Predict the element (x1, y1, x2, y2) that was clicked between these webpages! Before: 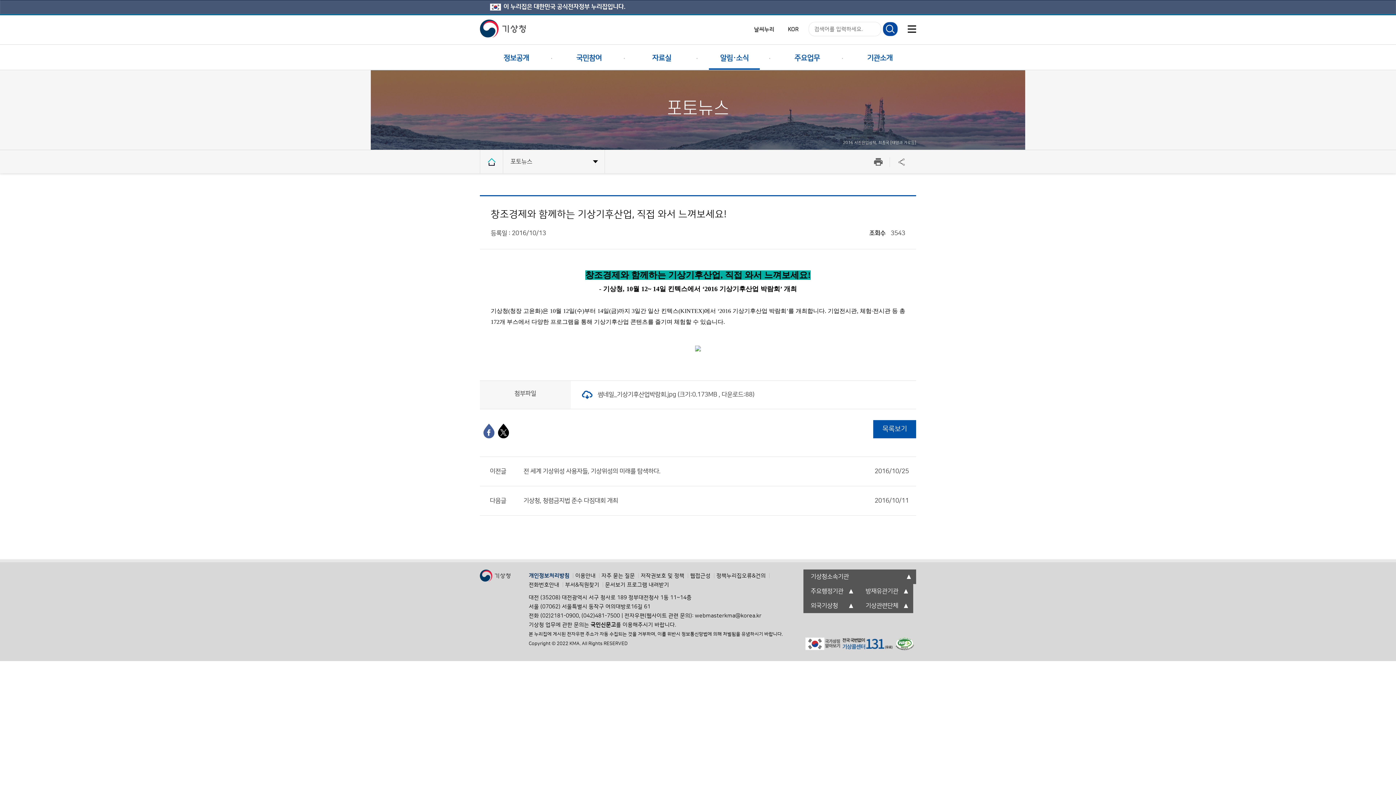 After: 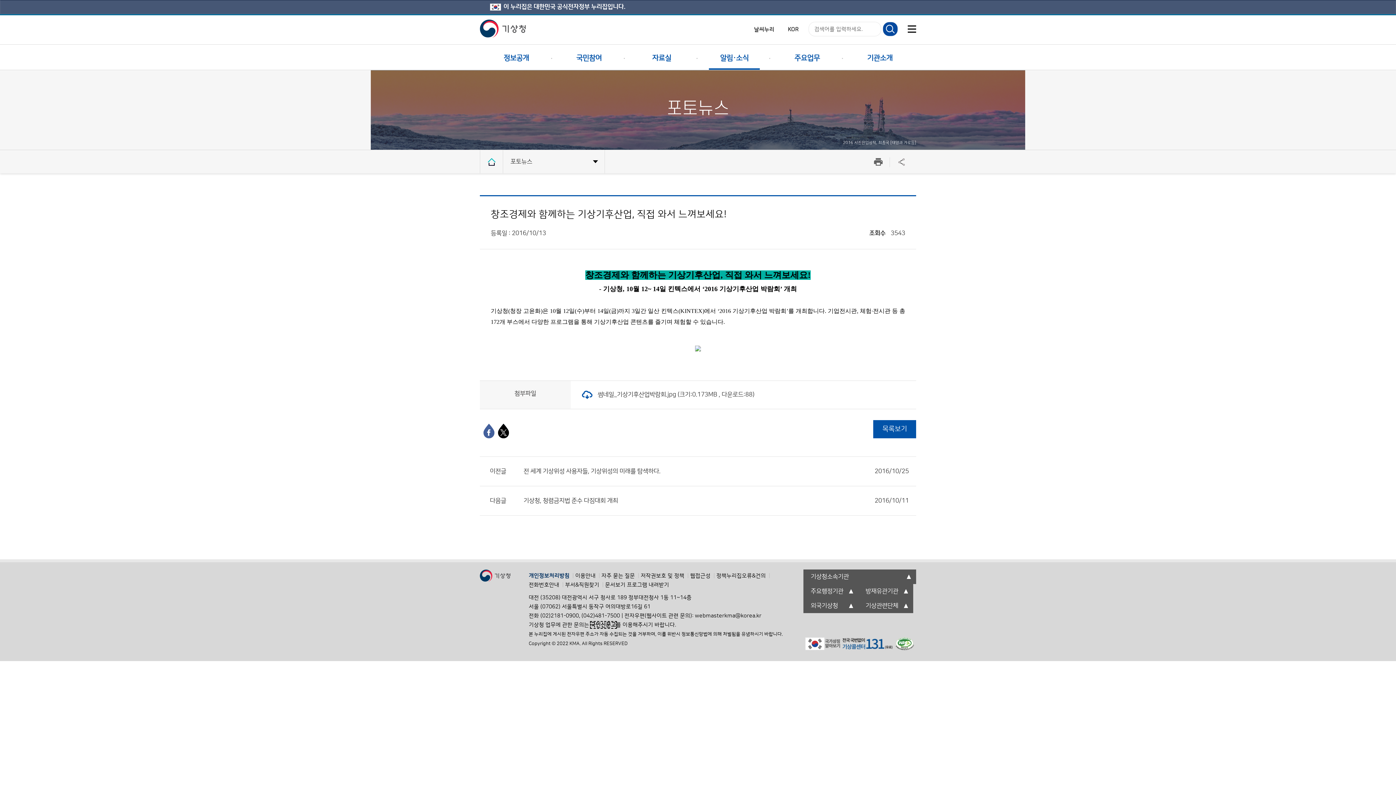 Action: label: 국민신문고 bbox: (590, 622, 616, 628)